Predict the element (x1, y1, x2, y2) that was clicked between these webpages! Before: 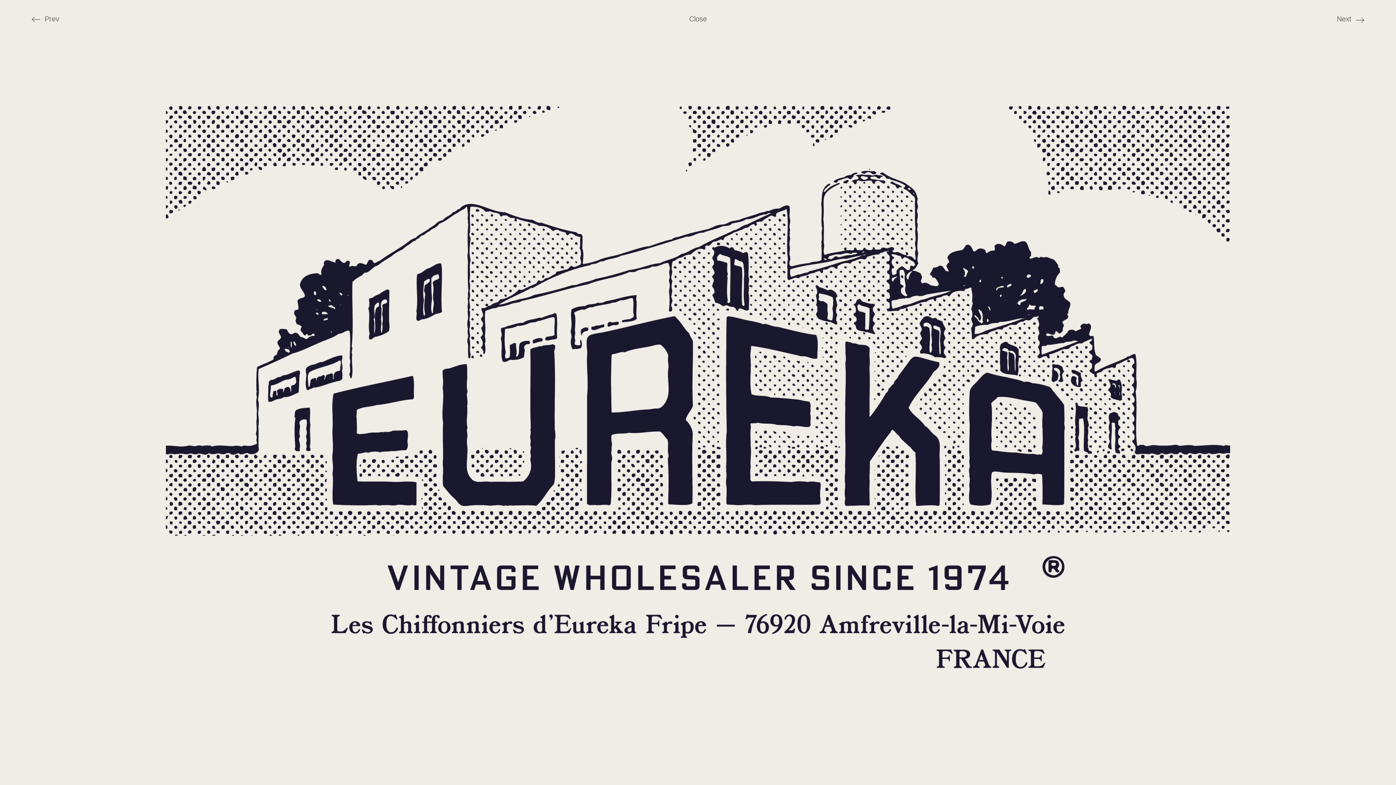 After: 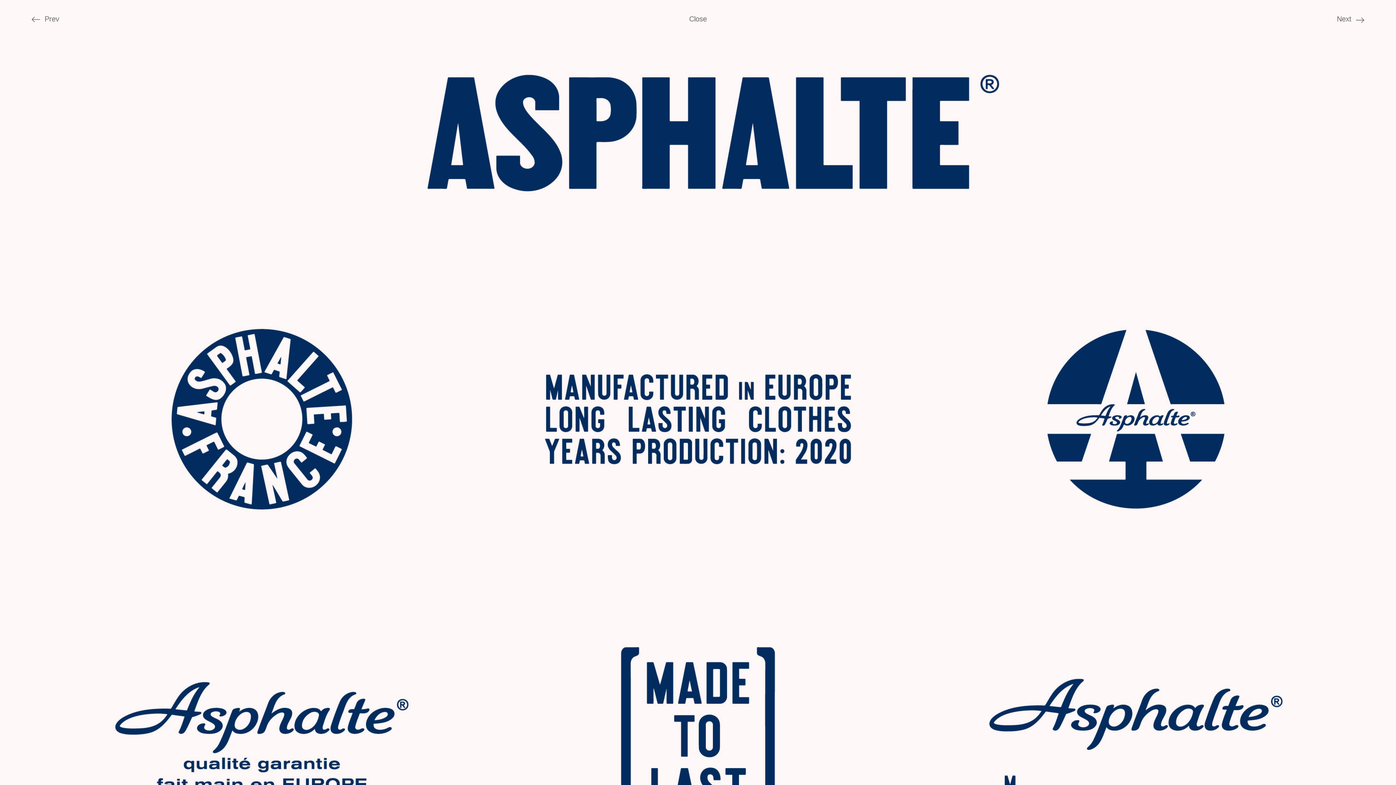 Action: label:  Prev bbox: (29, 14, 59, 23)